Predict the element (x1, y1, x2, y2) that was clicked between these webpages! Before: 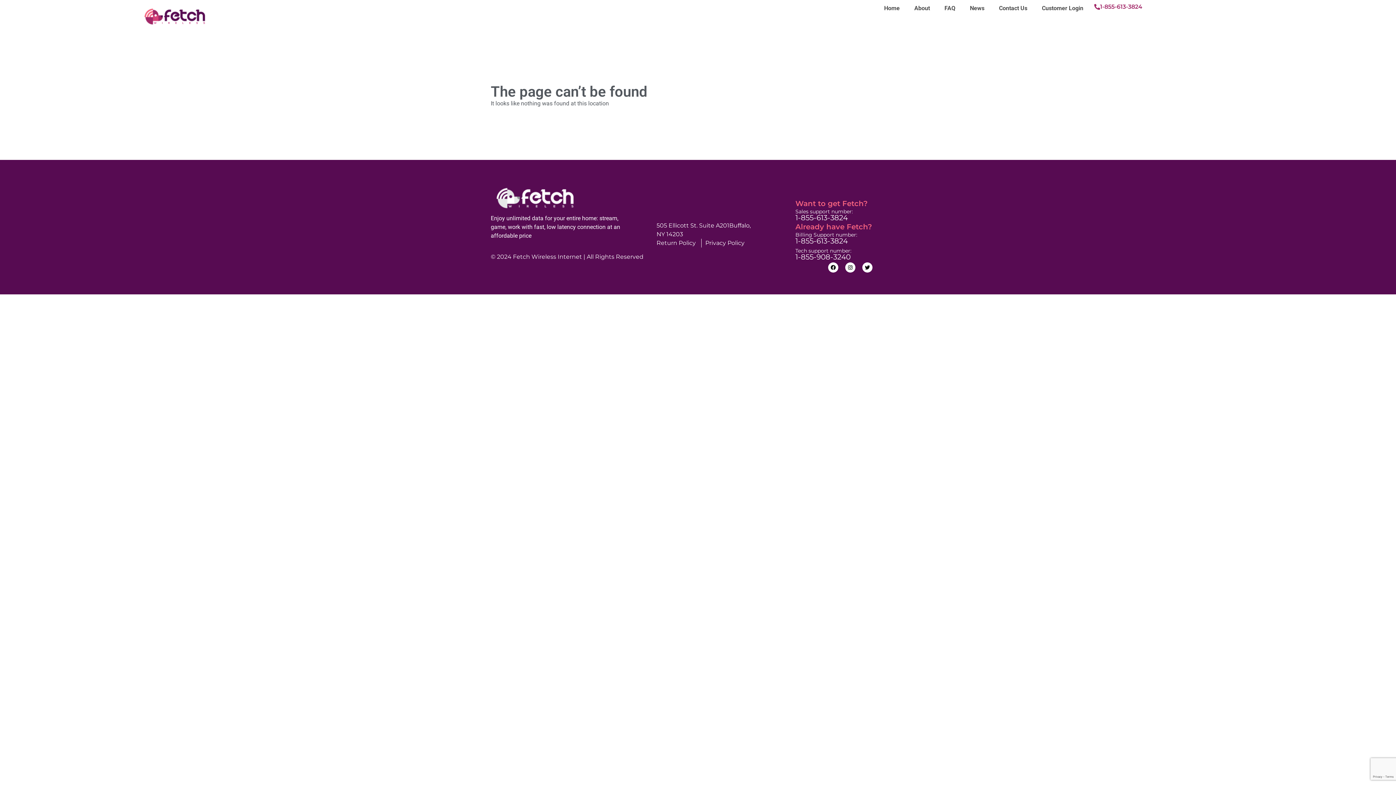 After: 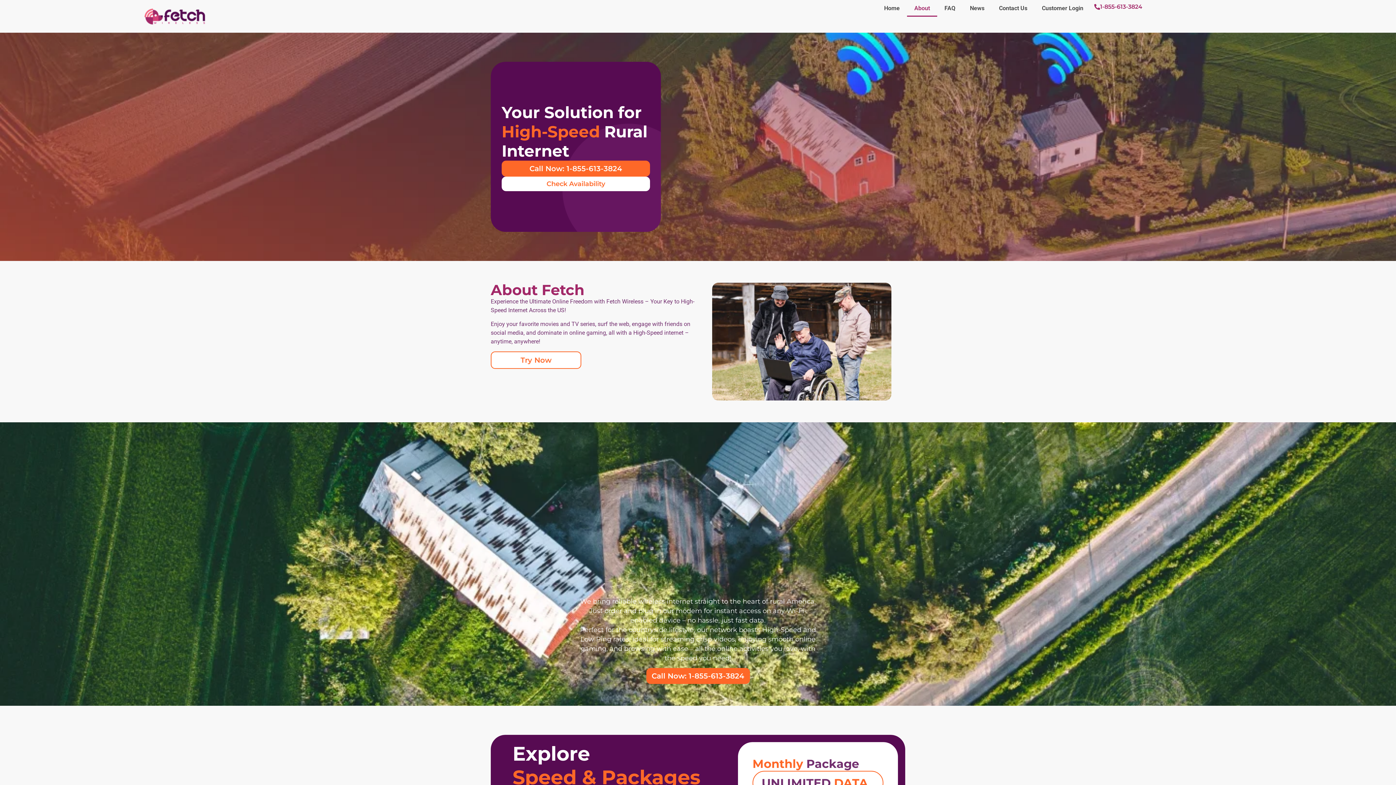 Action: label: About bbox: (907, 0, 937, 16)